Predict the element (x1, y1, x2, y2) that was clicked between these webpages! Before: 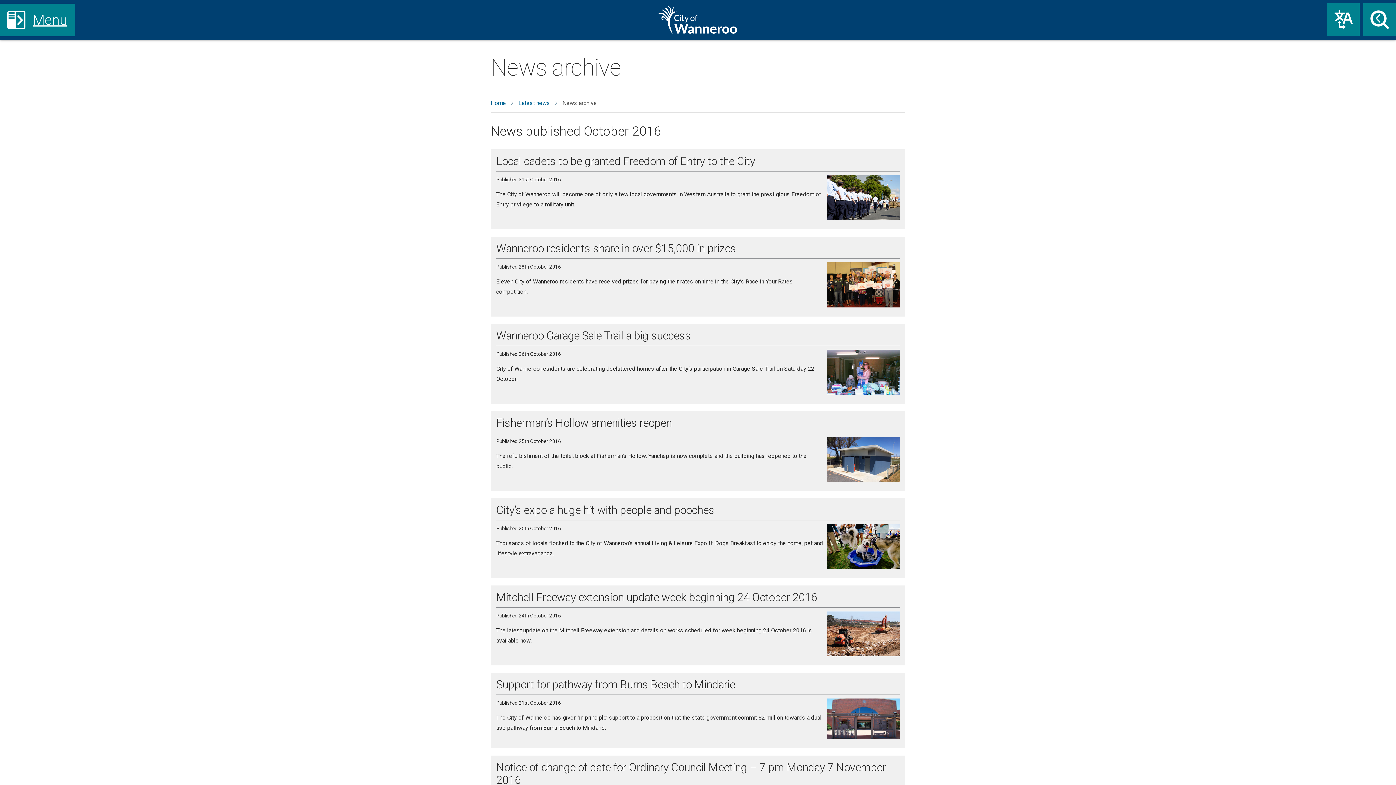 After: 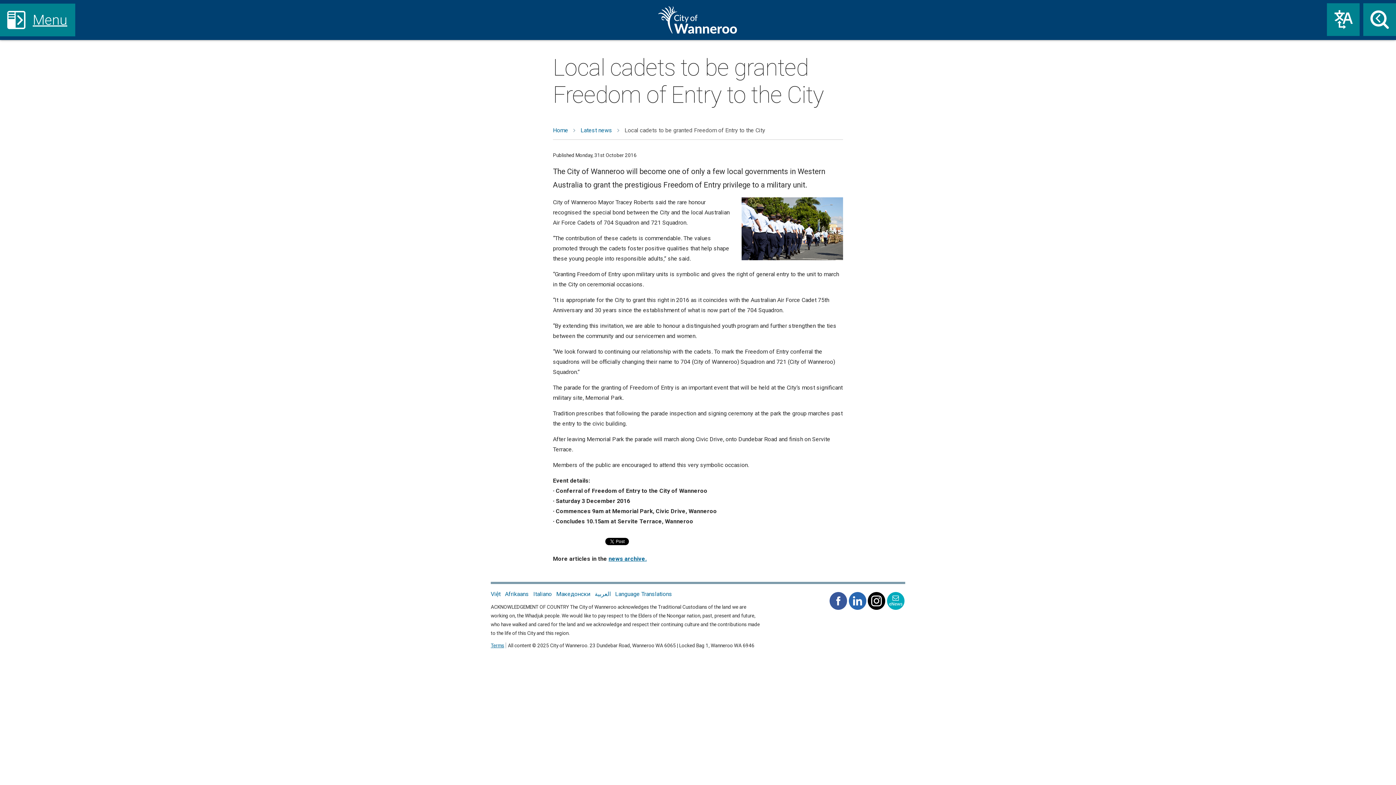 Action: label: Local cadets to be granted Freedom of Entry to the City

Published 31st October 2016

The City of Wanneroo will become one of only a few local governments in Western Australia to grant the prestigious Freedom of Entry privilege to a military unit. bbox: (490, 149, 905, 229)